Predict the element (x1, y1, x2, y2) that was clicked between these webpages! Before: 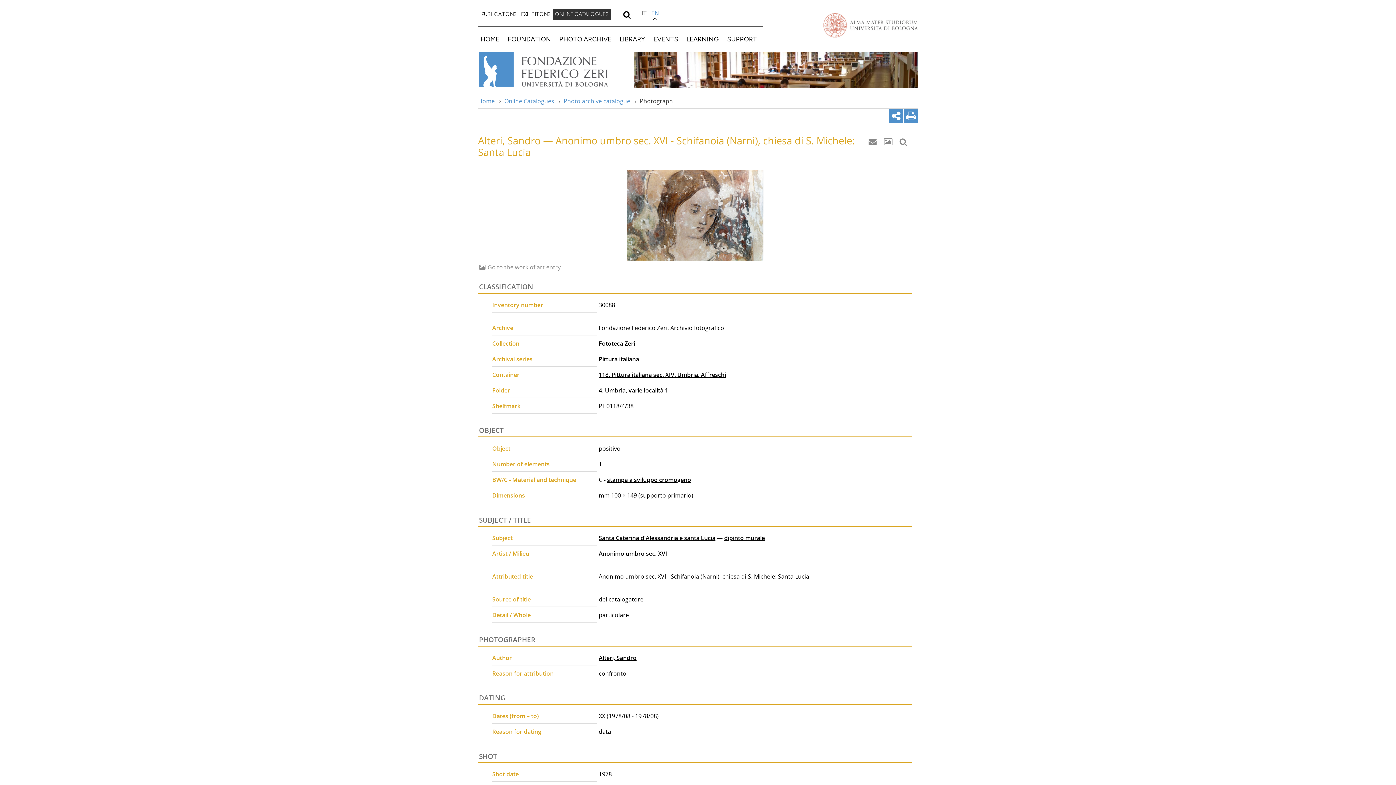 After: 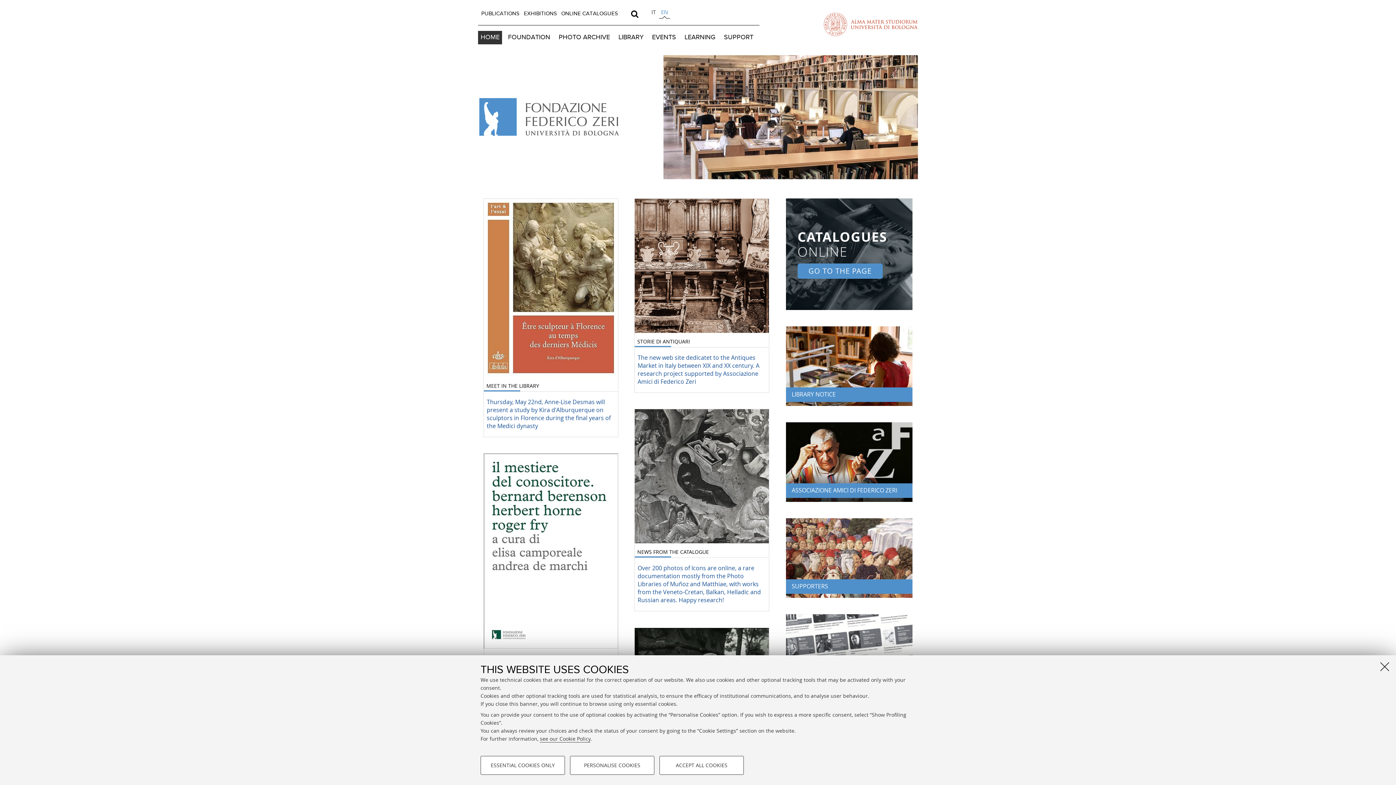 Action: bbox: (478, 96, 494, 104) label: Home